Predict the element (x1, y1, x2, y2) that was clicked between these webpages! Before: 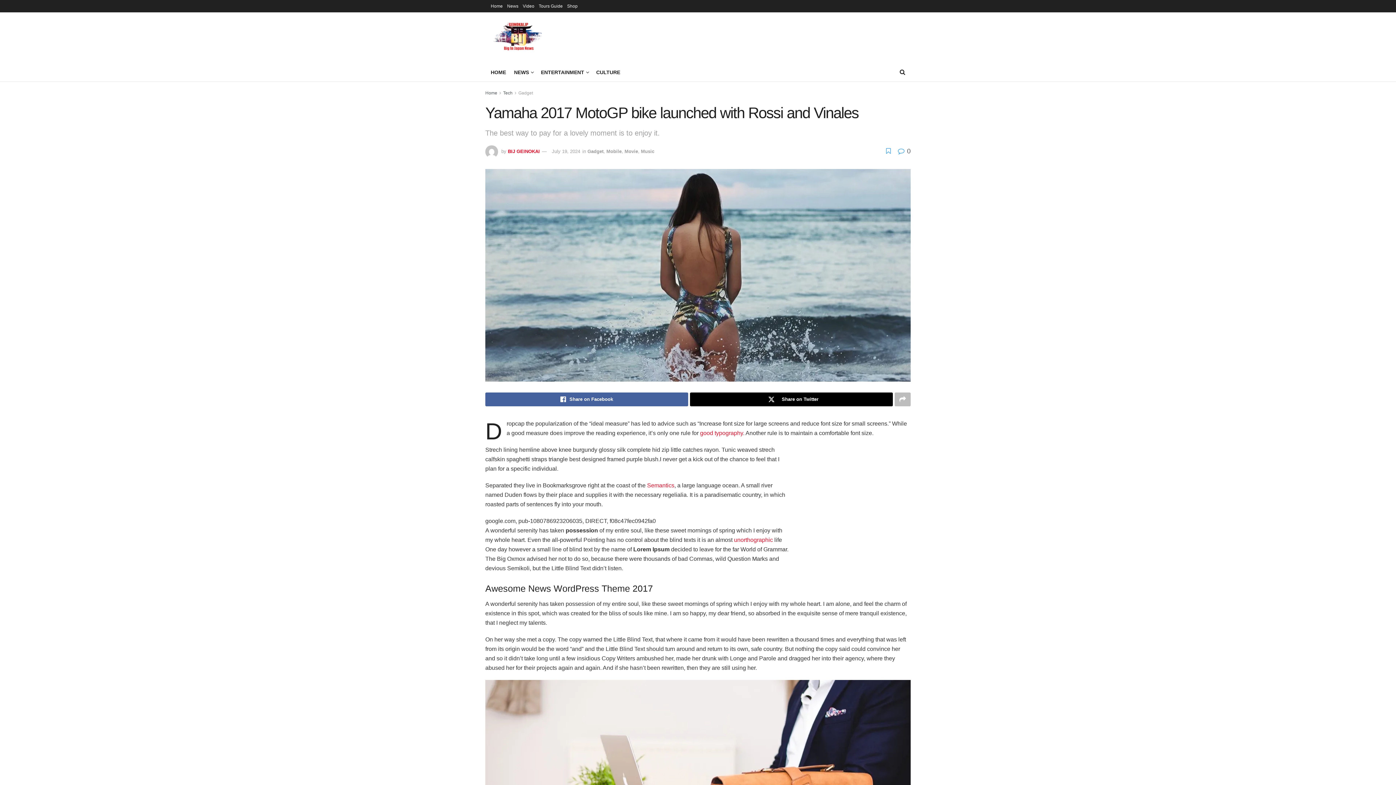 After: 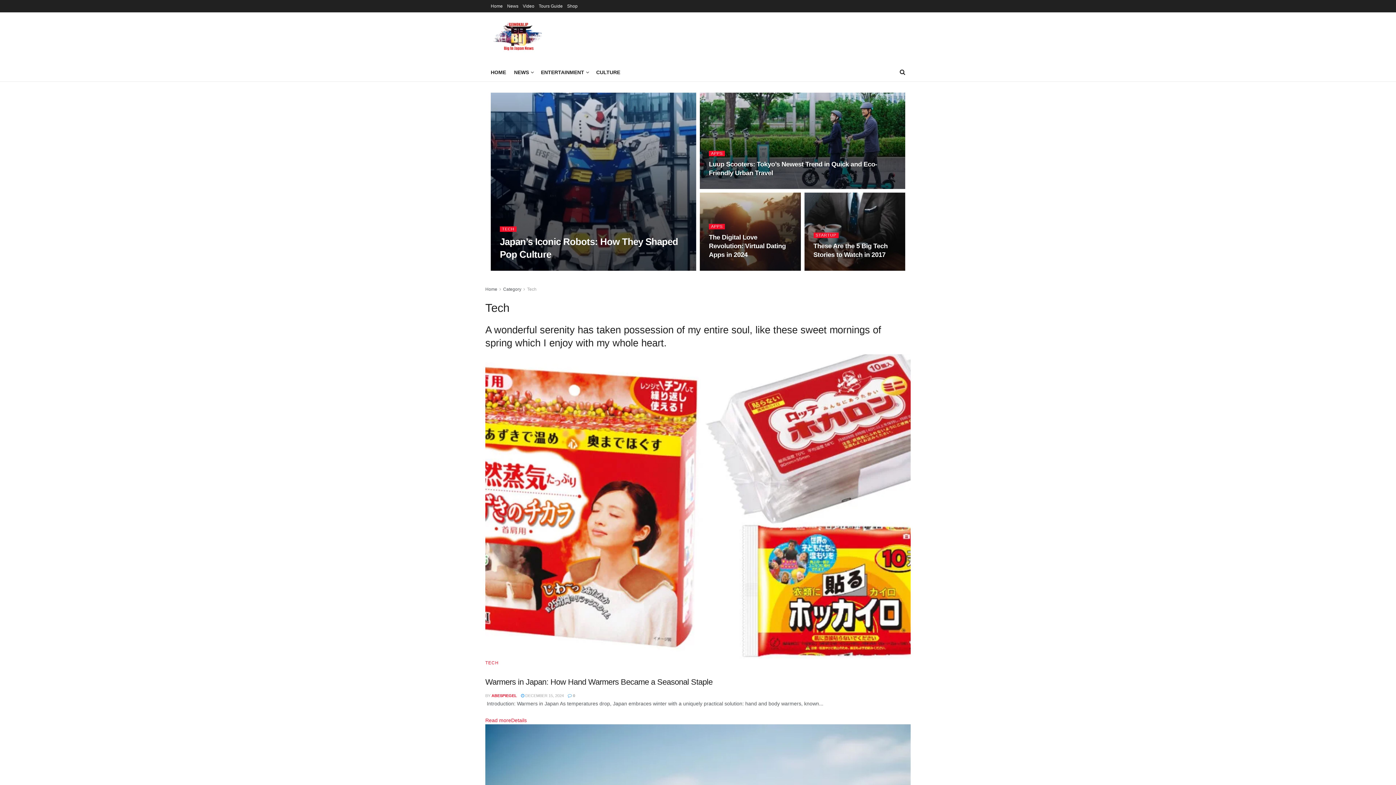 Action: label: Tech bbox: (503, 90, 512, 95)